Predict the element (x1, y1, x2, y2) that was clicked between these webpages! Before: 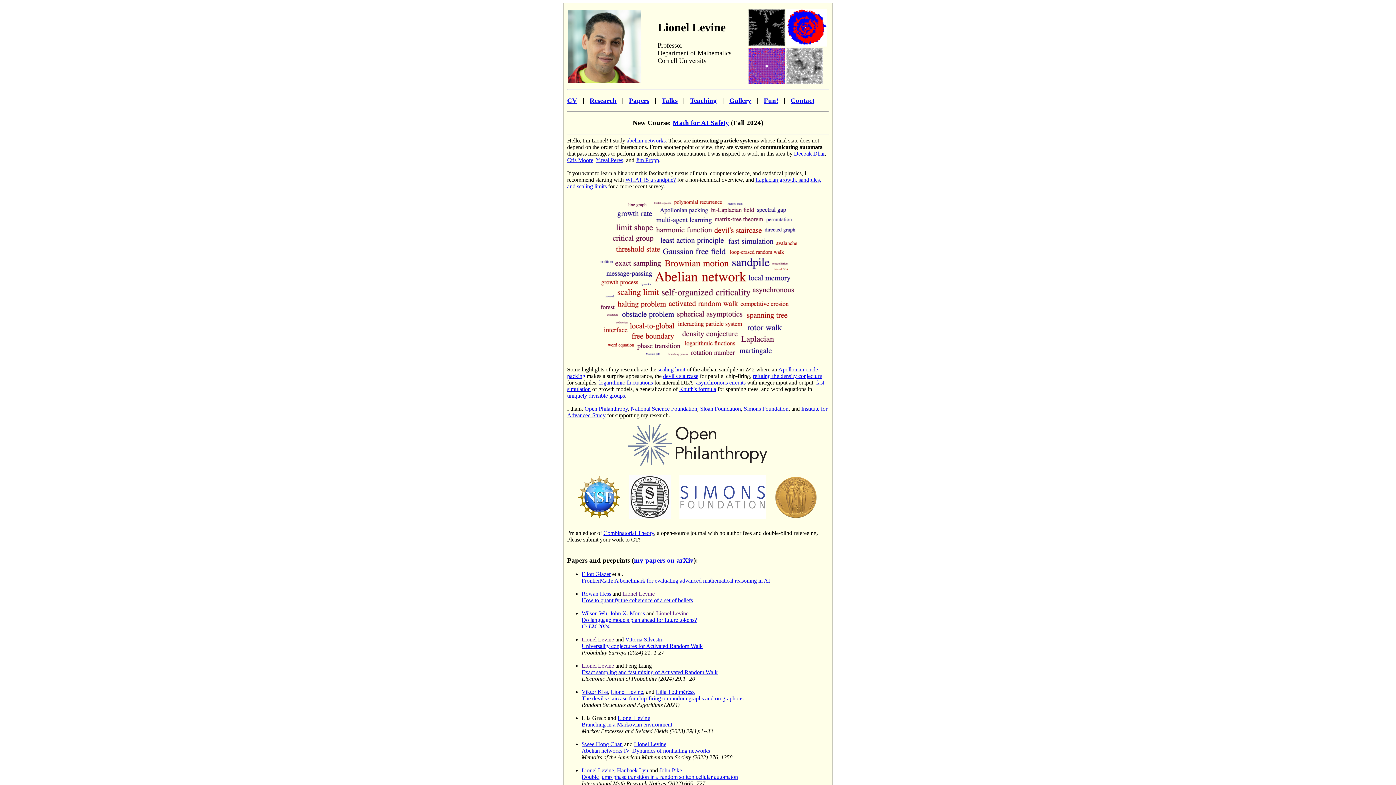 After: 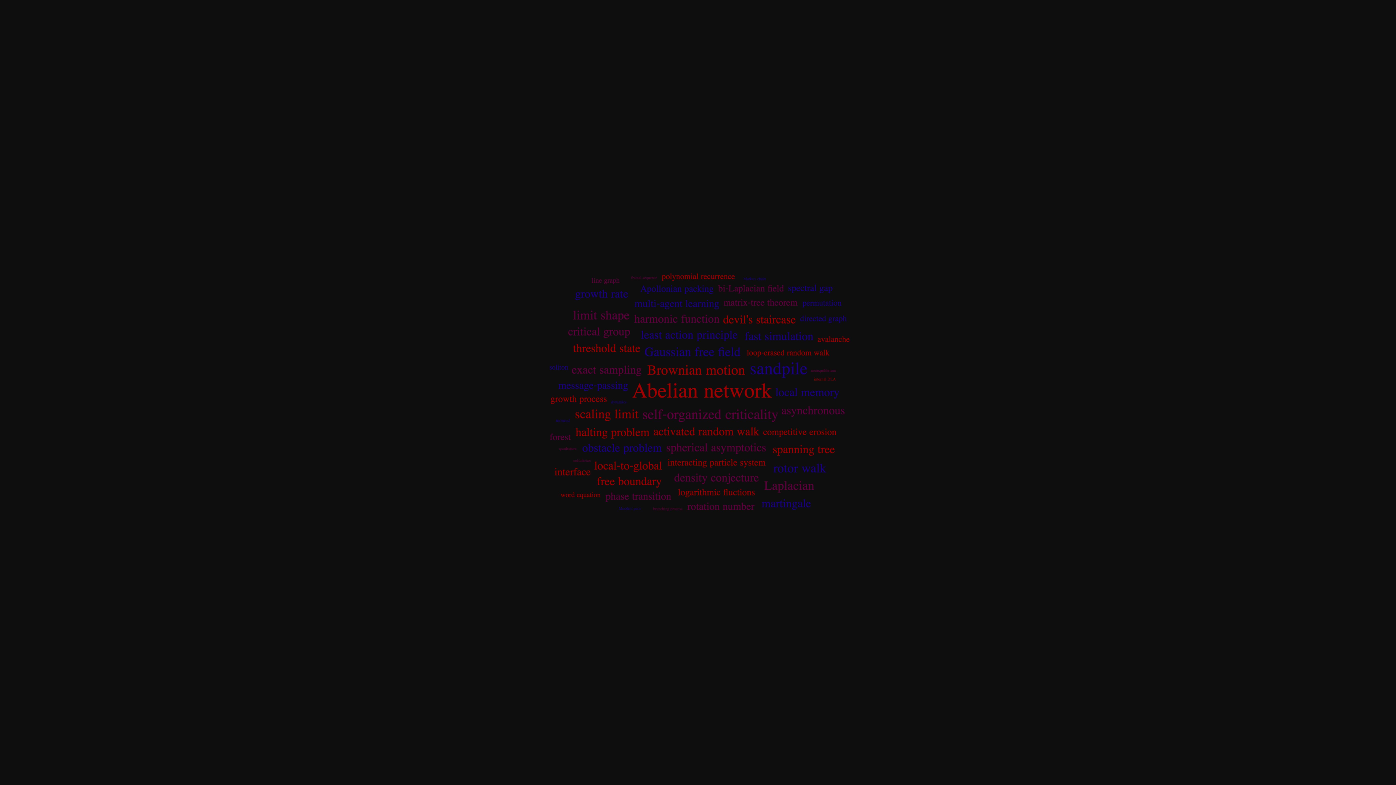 Action: bbox: (595, 354, 800, 361)